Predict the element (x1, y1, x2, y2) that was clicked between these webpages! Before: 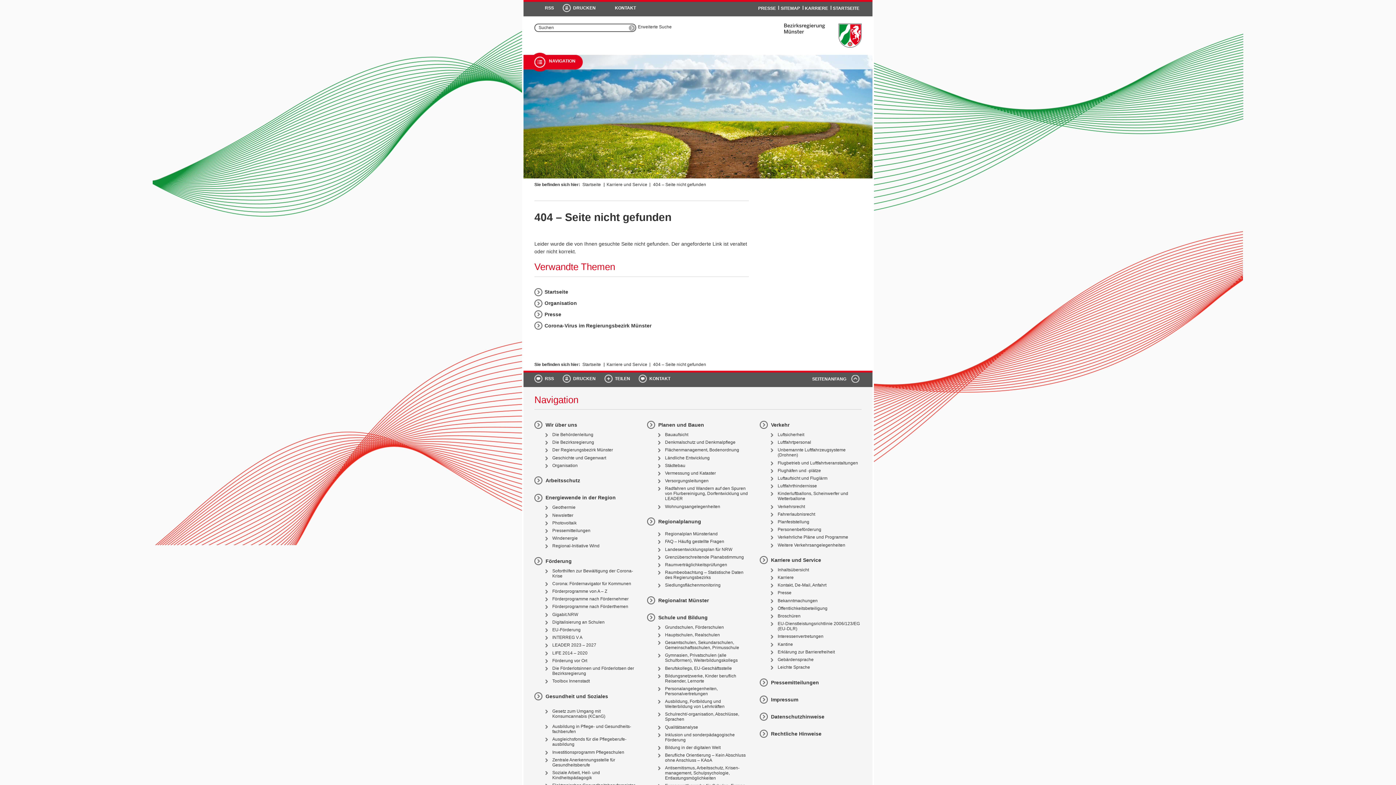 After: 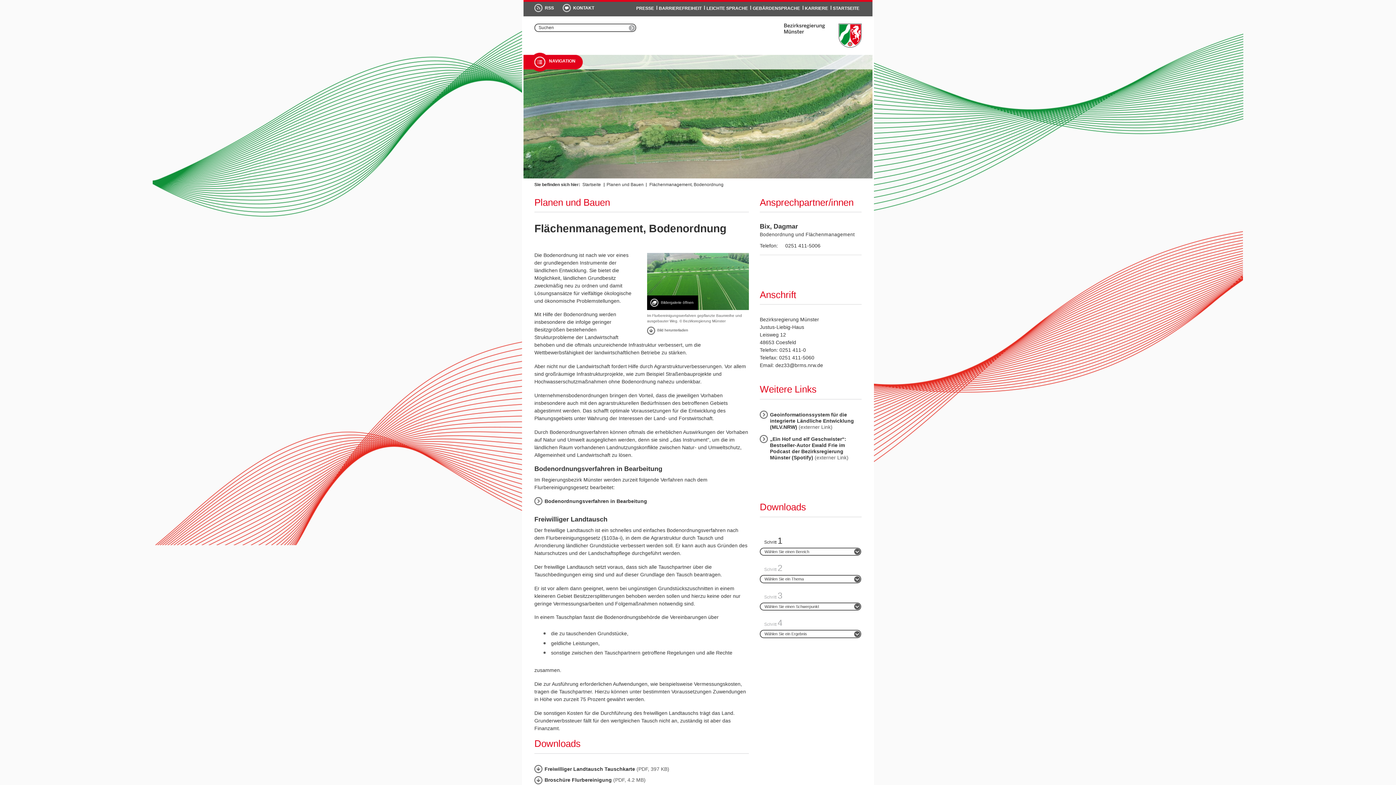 Action: bbox: (658, 447, 739, 452) label: Flächenmanagement, Bodenordnung